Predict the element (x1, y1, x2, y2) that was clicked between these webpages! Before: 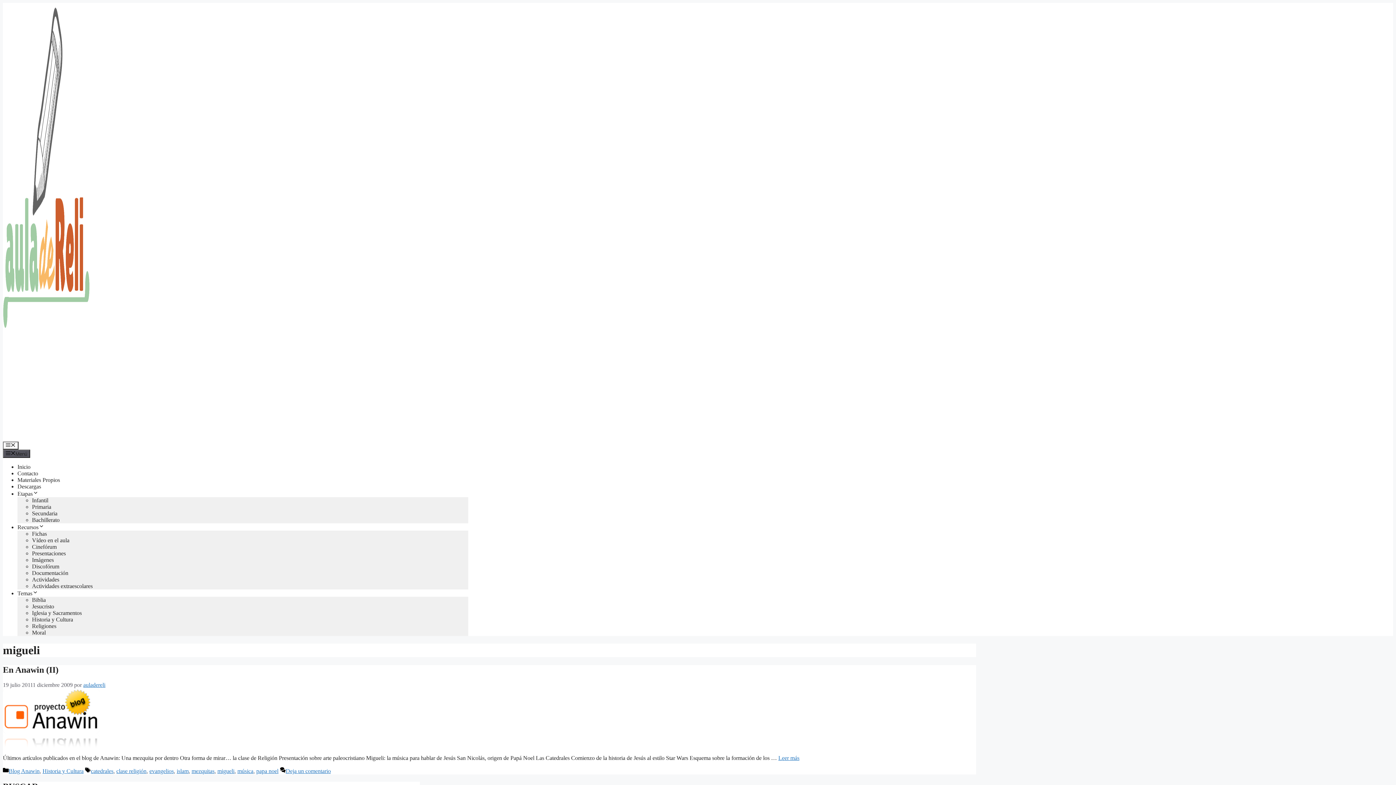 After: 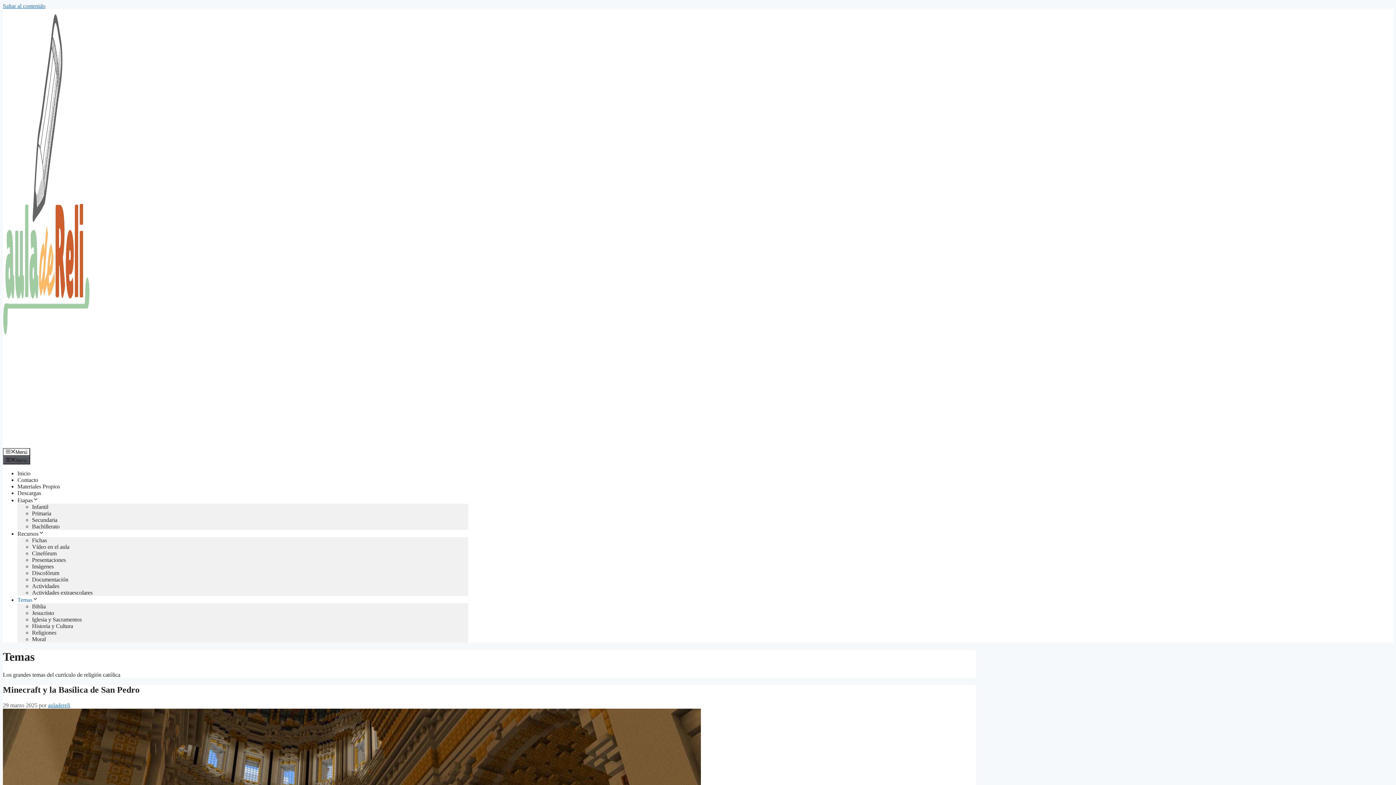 Action: label: Temas bbox: (17, 590, 38, 596)